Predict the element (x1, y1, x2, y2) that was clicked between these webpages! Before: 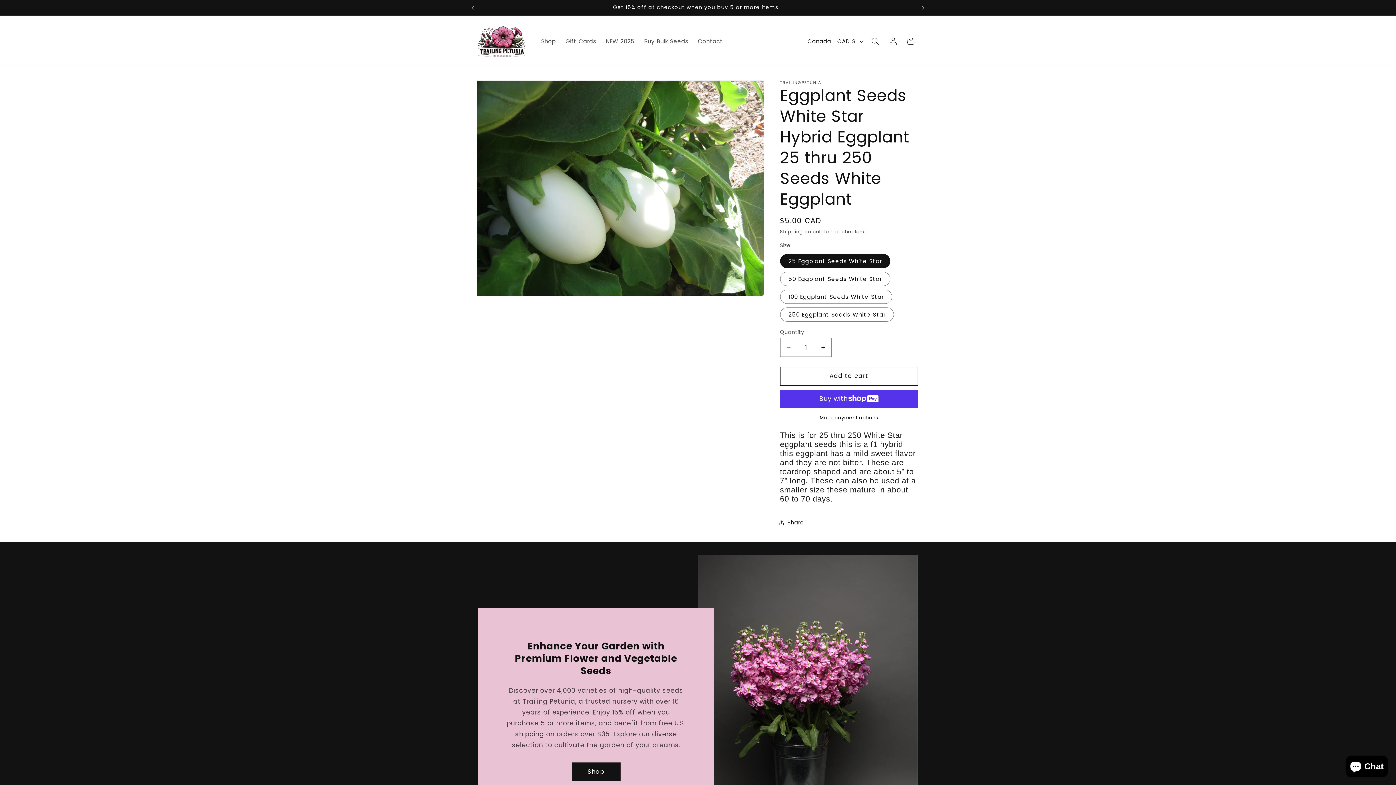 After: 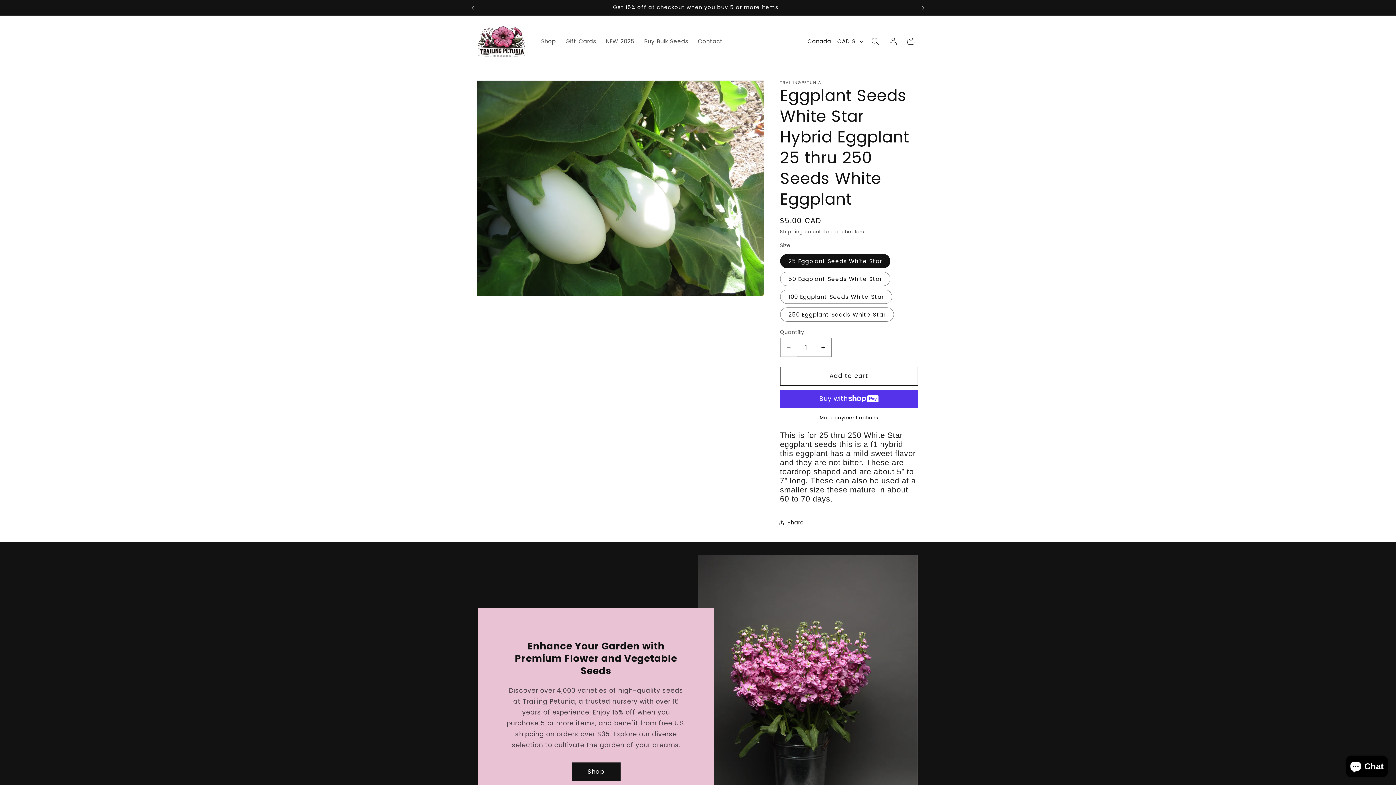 Action: bbox: (780, 338, 796, 356) label: Decrease quantity for Eggplant Seeds White Star Hybrid Eggplant 25 thru 250 Seeds White Eggplant